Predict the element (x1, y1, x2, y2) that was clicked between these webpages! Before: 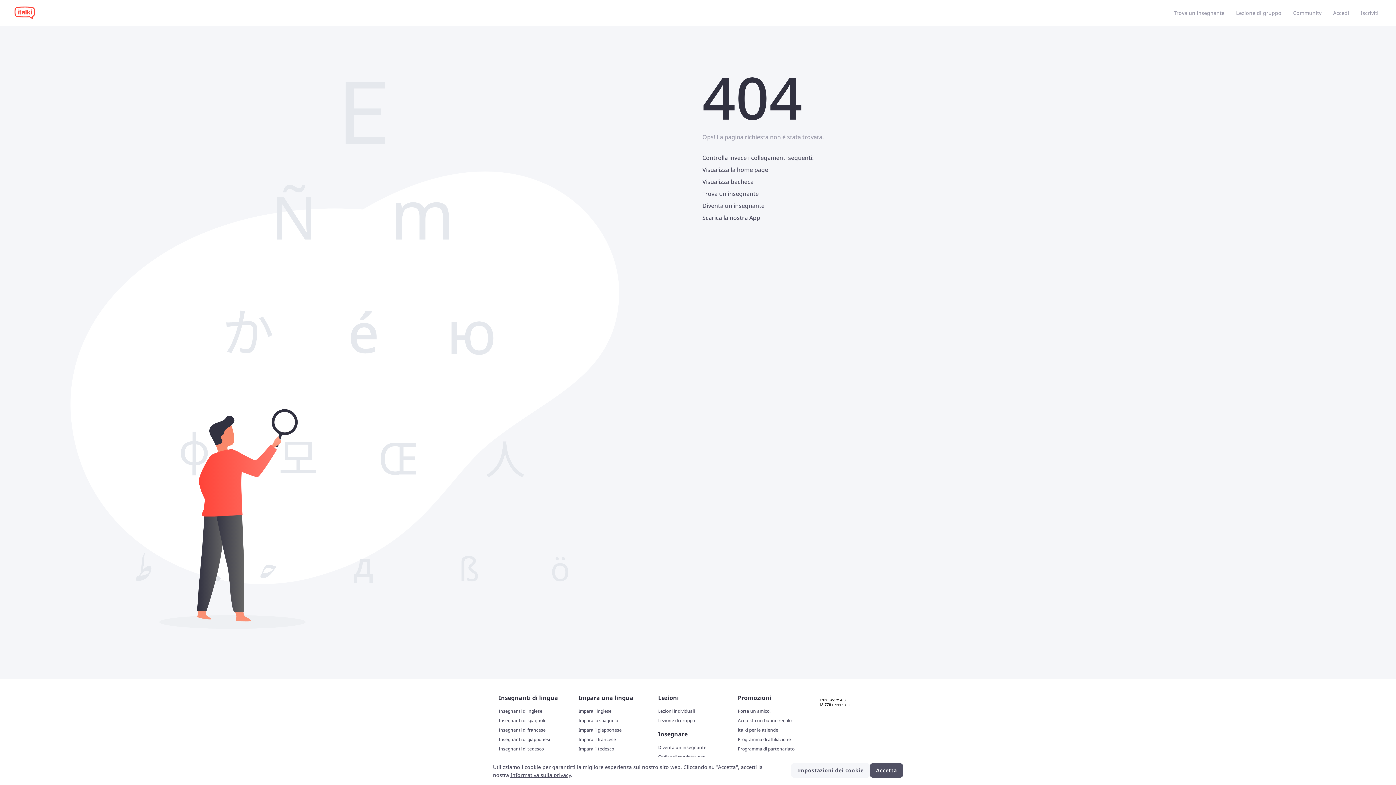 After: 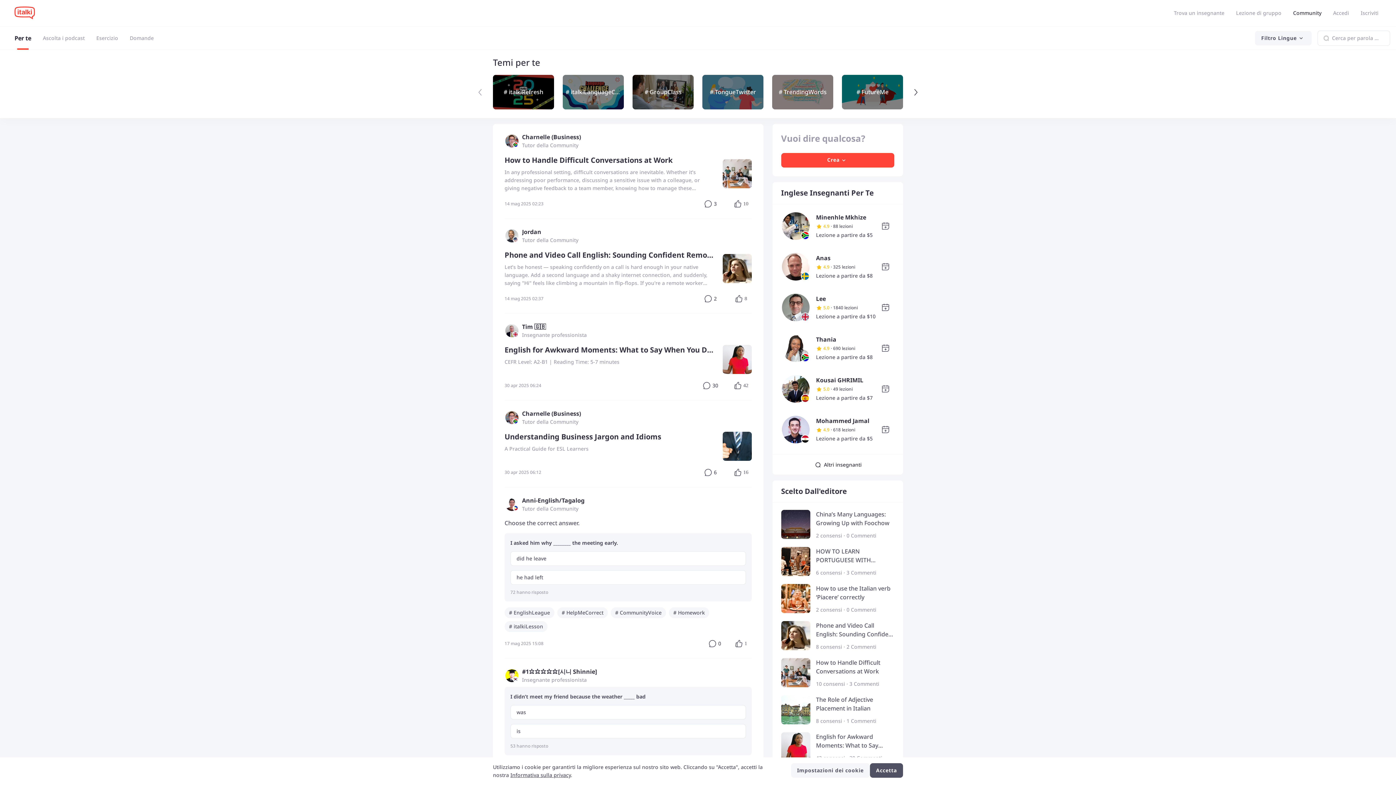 Action: label: Community bbox: (1290, 6, 1324, 20)